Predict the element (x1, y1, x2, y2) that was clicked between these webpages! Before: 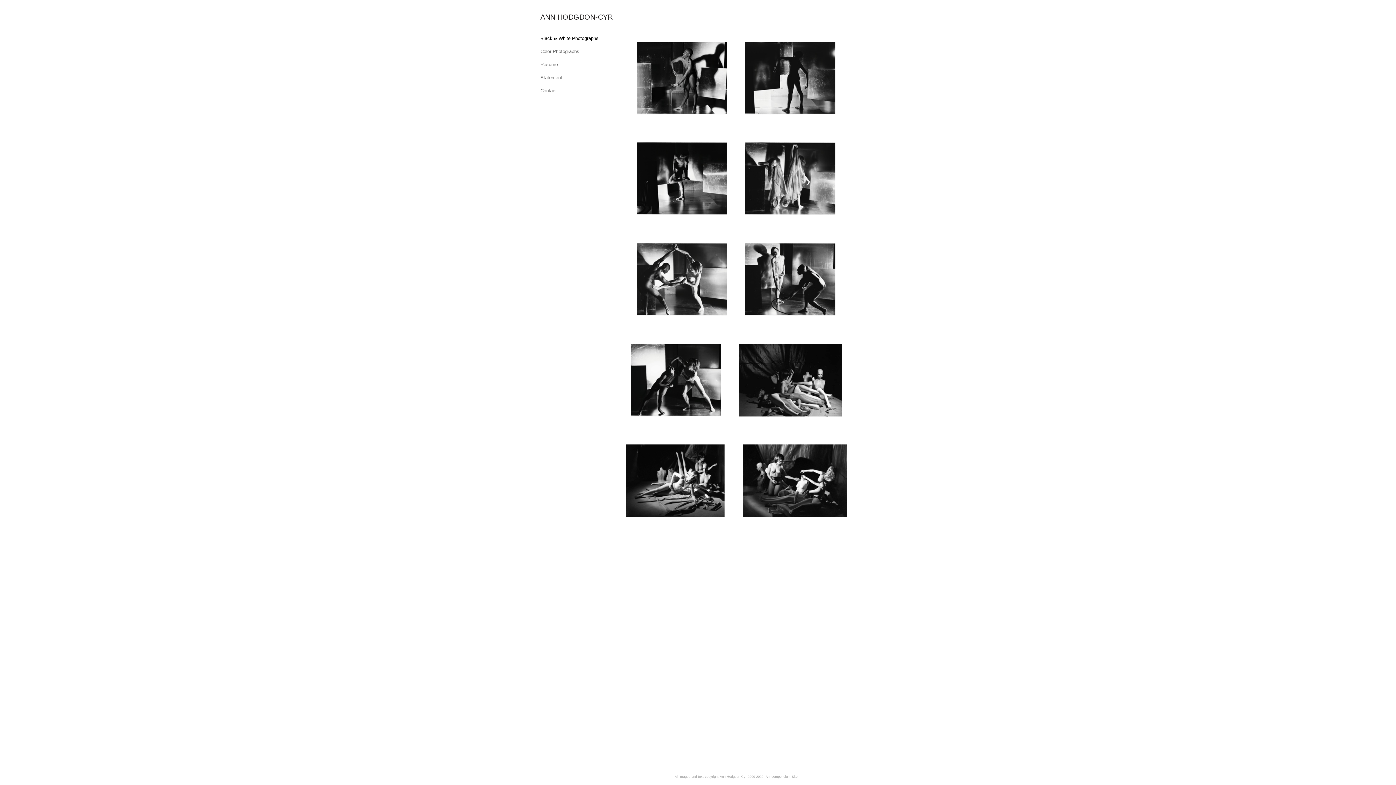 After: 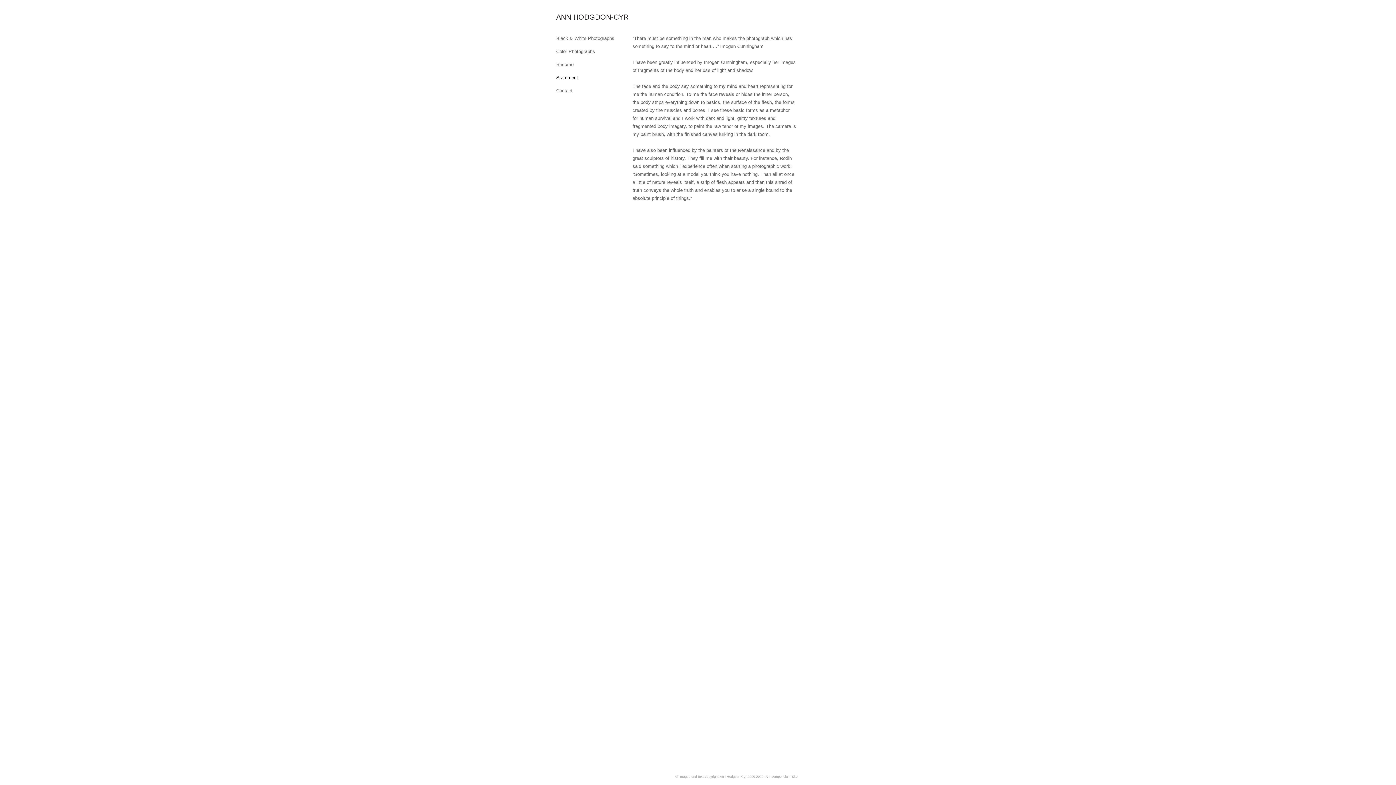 Action: label: Statement bbox: (540, 74, 562, 80)